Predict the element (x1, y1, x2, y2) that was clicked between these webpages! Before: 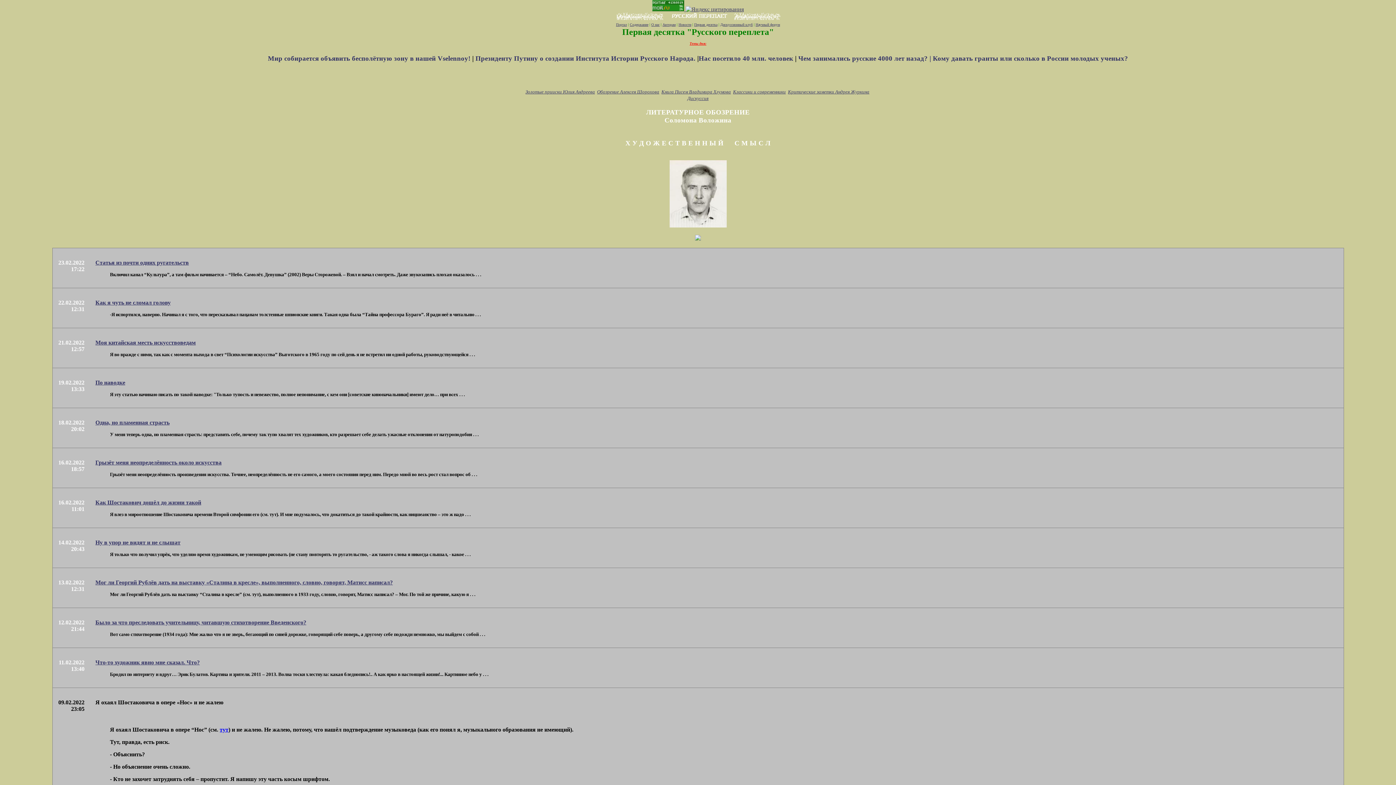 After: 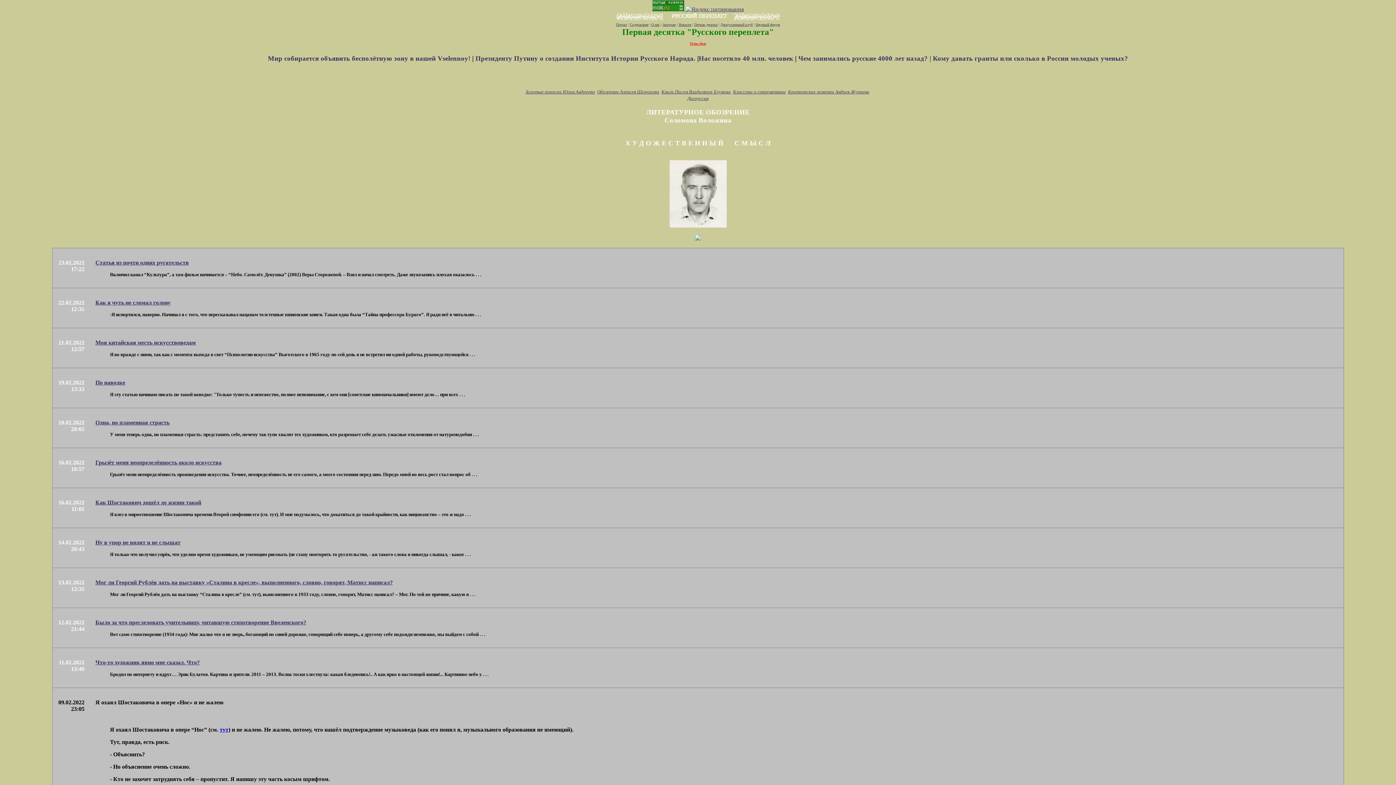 Action: label: Научный форум bbox: (755, 22, 780, 26)